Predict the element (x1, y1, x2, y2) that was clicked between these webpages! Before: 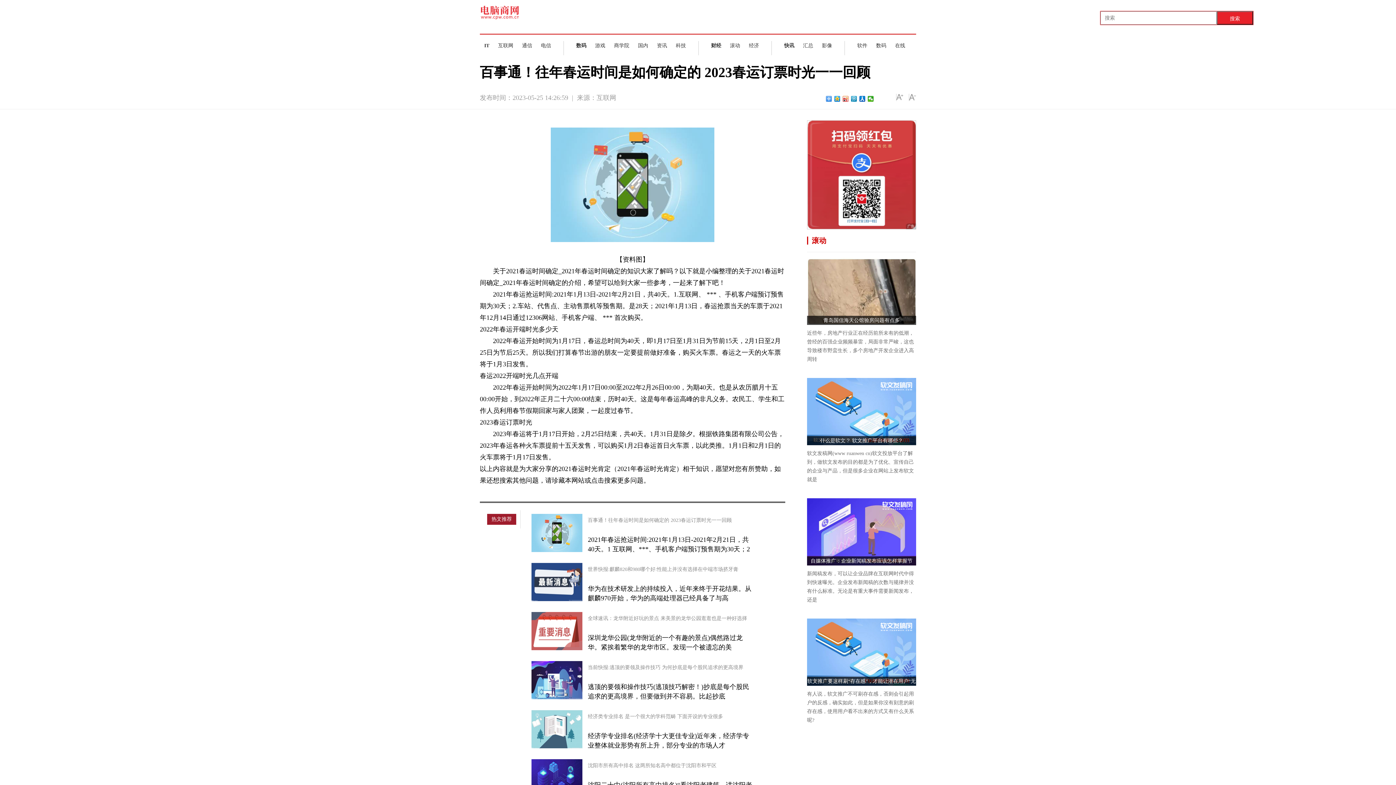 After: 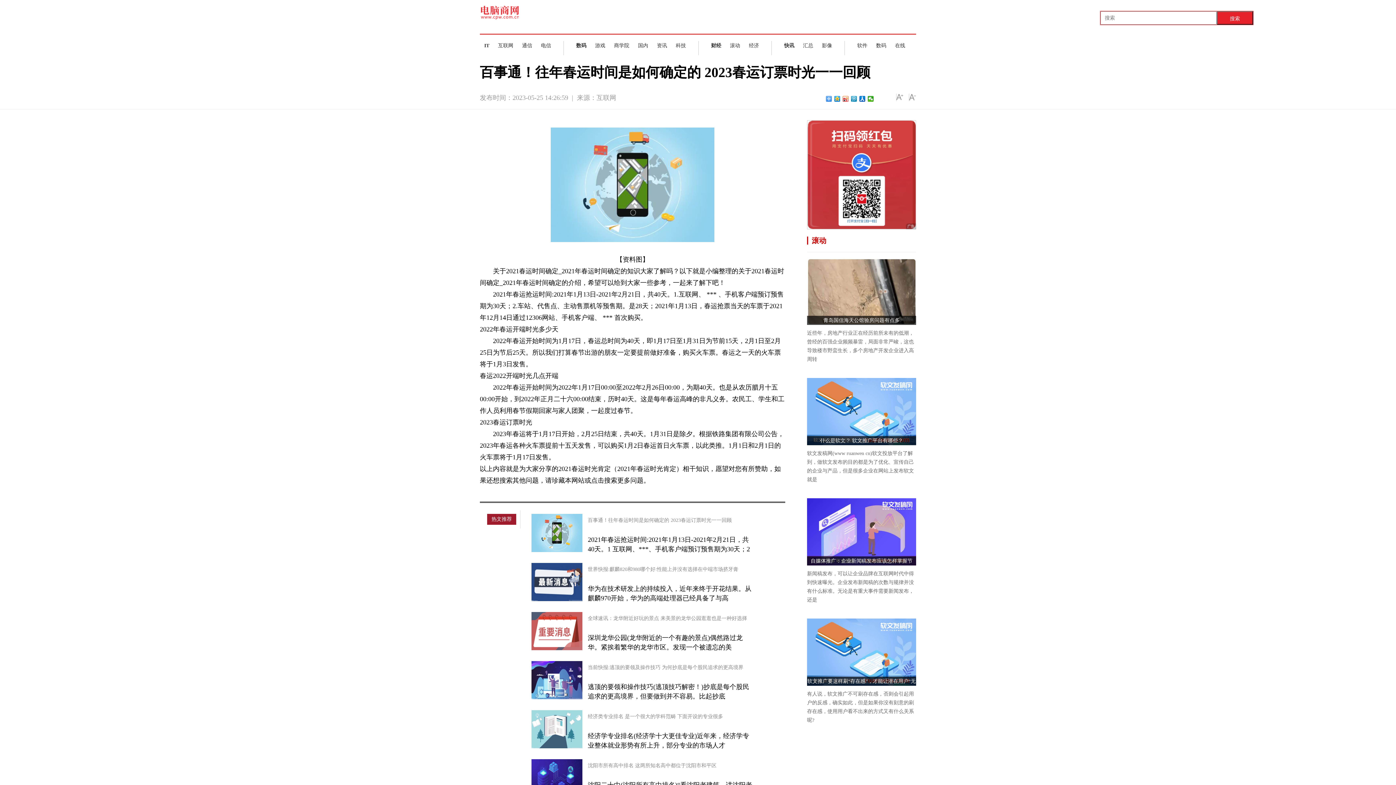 Action: bbox: (857, 42, 867, 48) label: 软件